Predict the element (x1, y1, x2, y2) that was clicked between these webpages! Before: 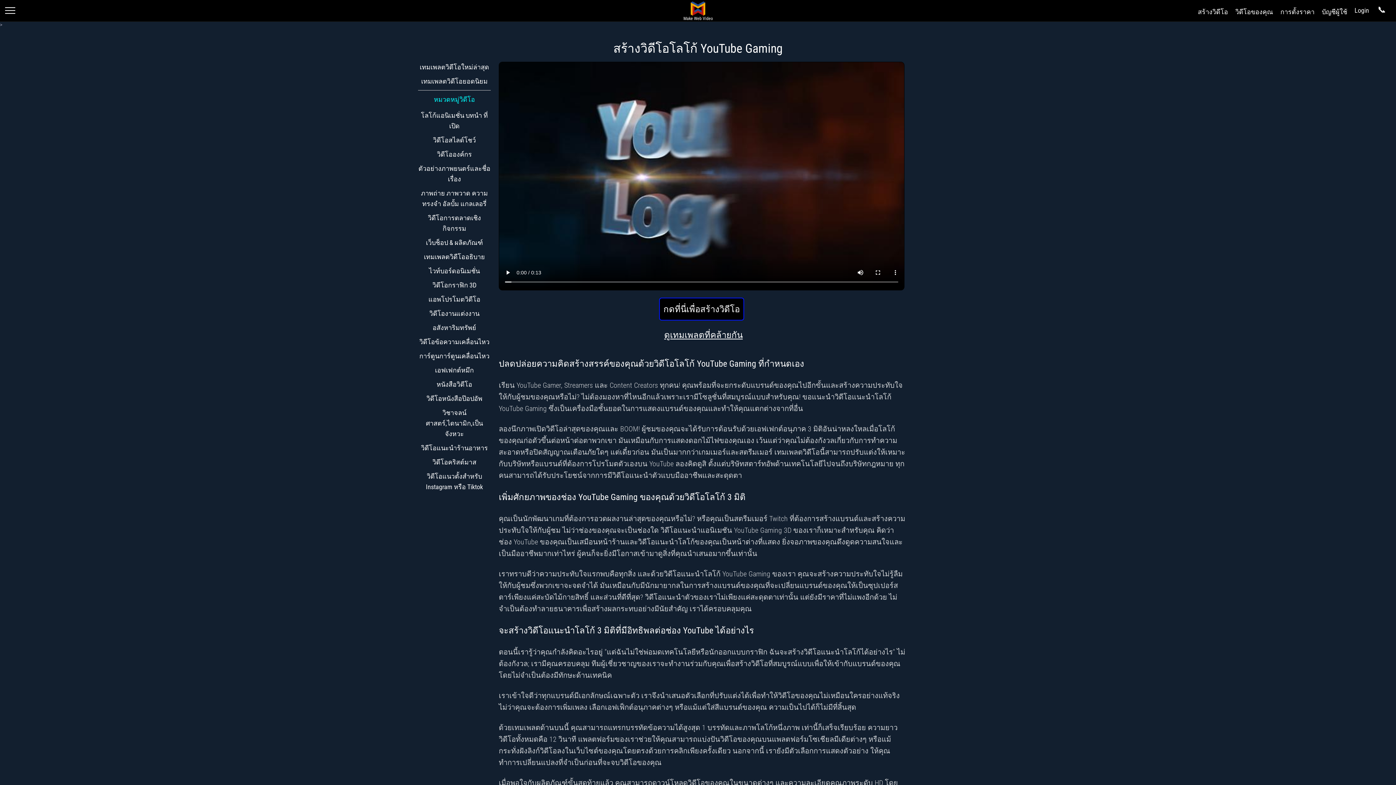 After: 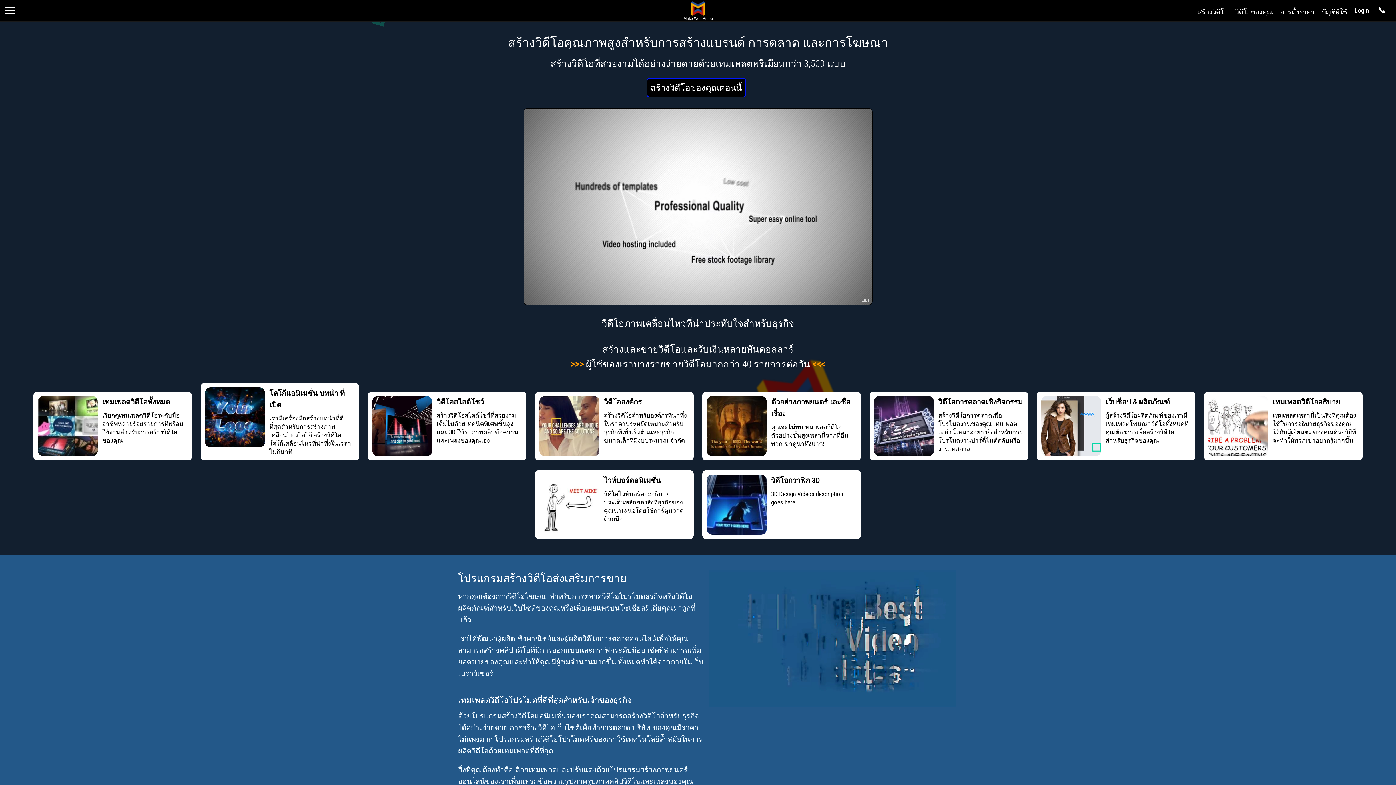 Action: bbox: (690, -2, 705, 19) label: Make Web Video